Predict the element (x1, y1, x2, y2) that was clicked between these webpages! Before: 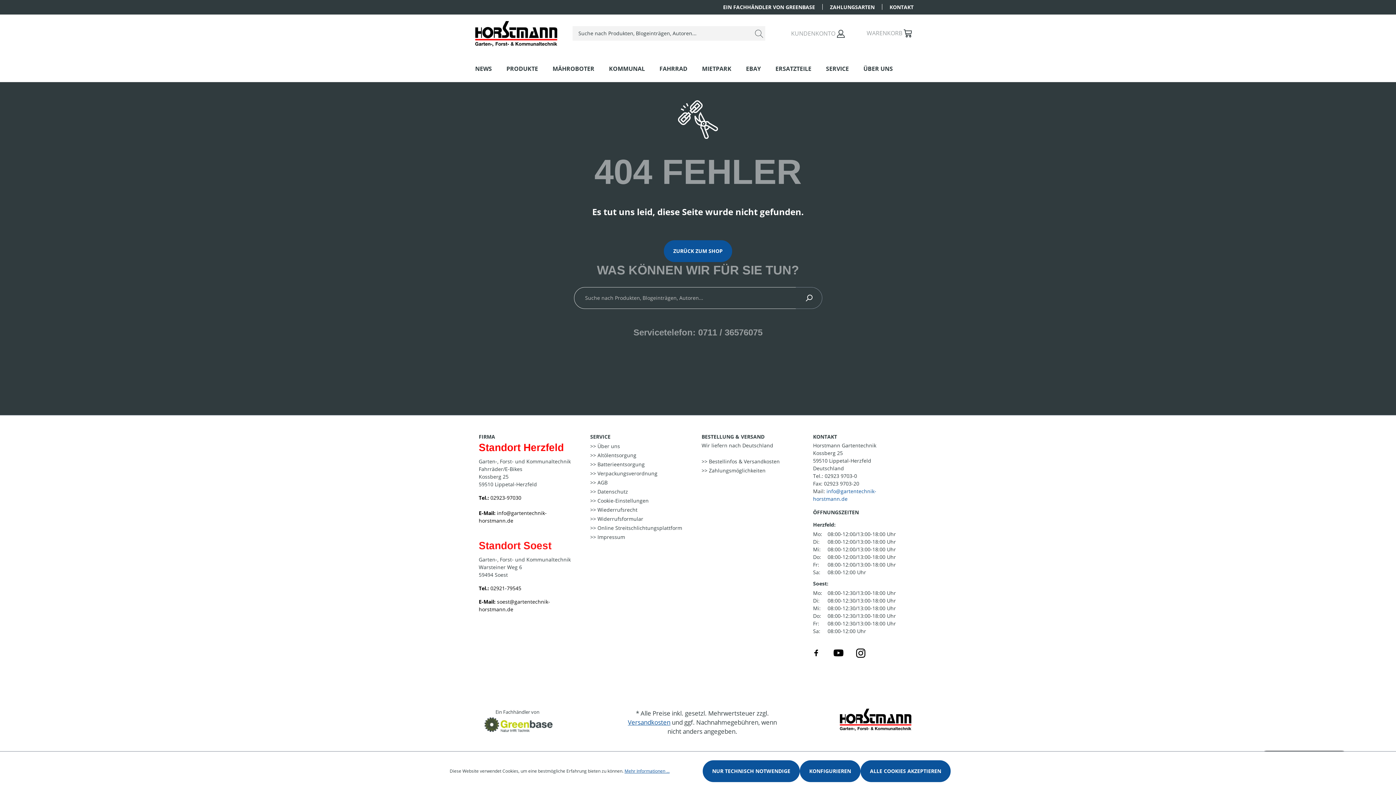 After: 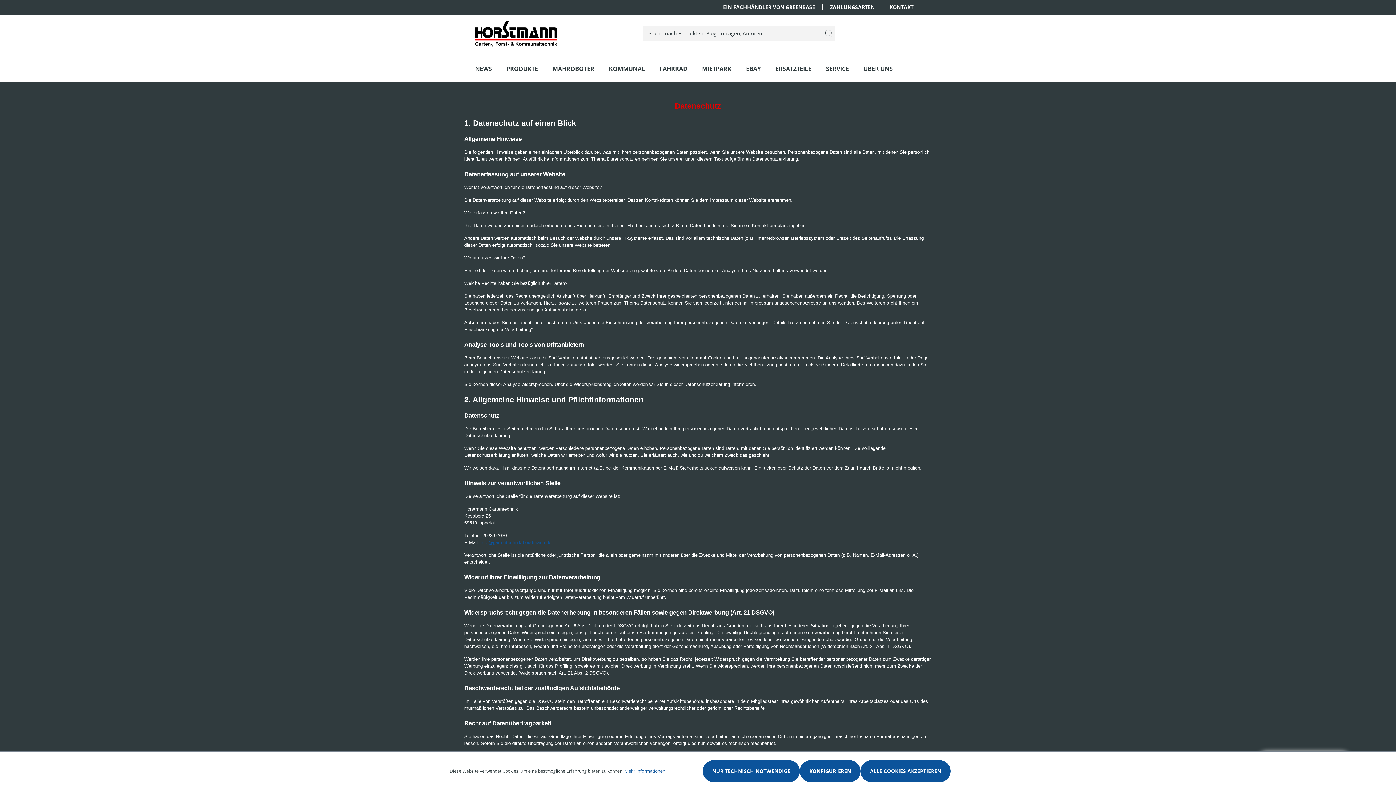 Action: label: >> Datenschutz bbox: (590, 488, 628, 495)